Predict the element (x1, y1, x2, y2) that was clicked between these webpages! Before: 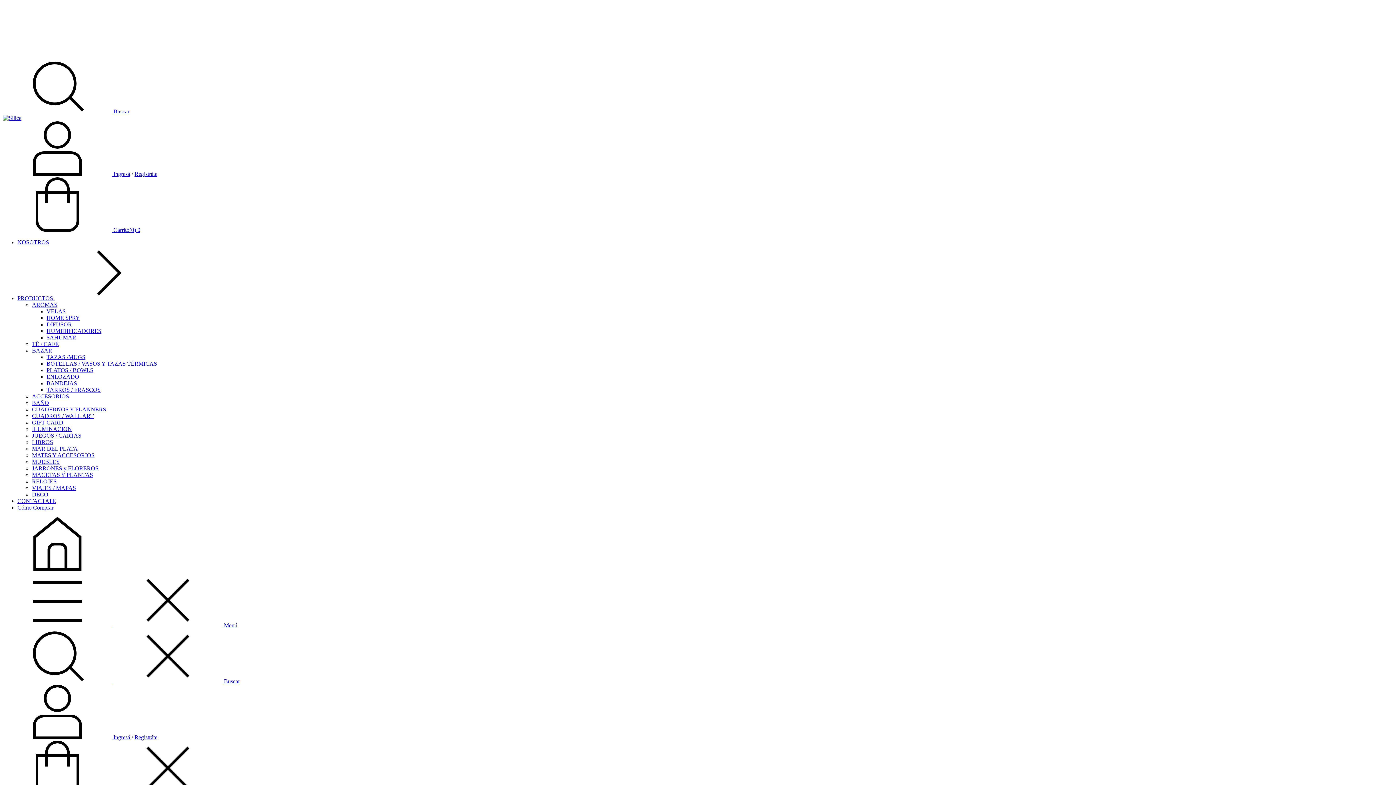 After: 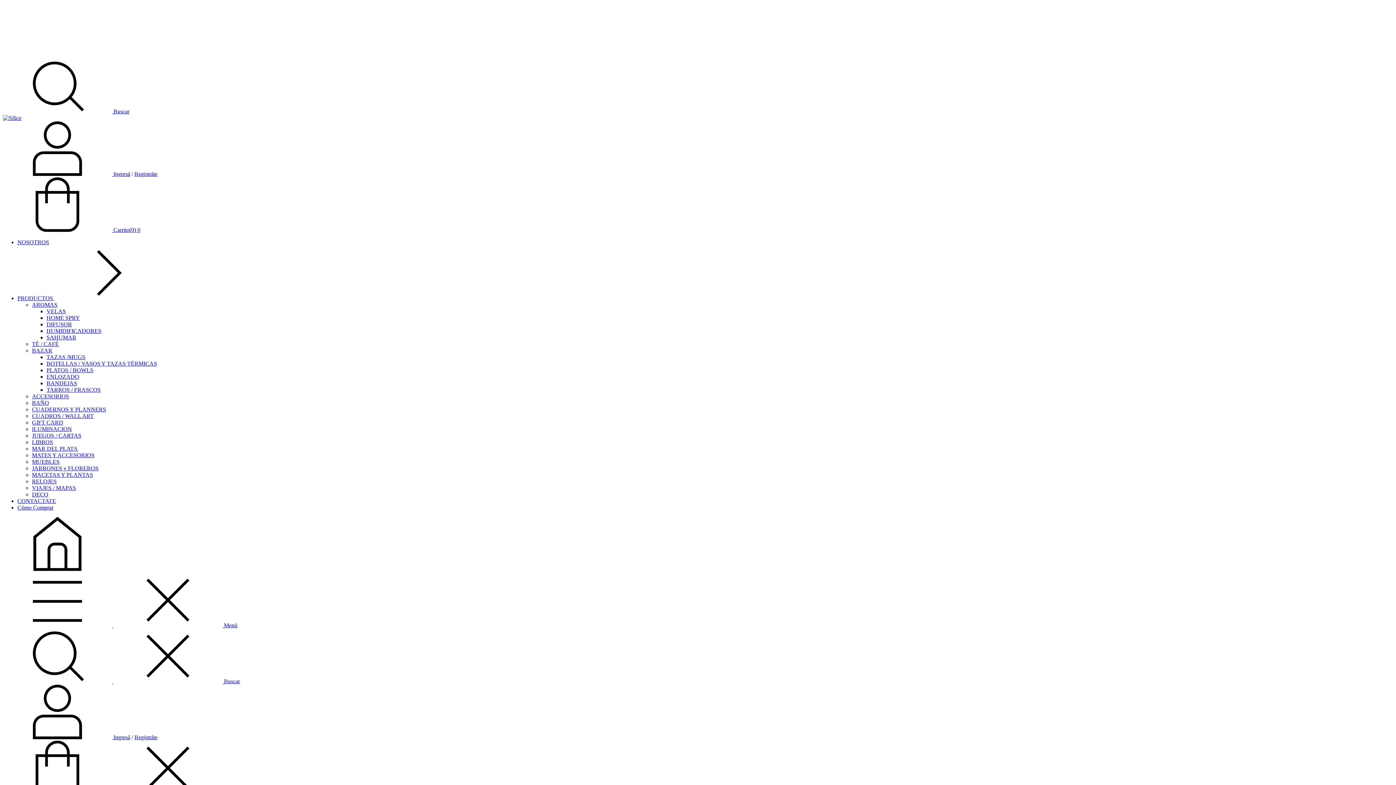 Action: bbox: (46, 314, 80, 321) label: HOME SPRY